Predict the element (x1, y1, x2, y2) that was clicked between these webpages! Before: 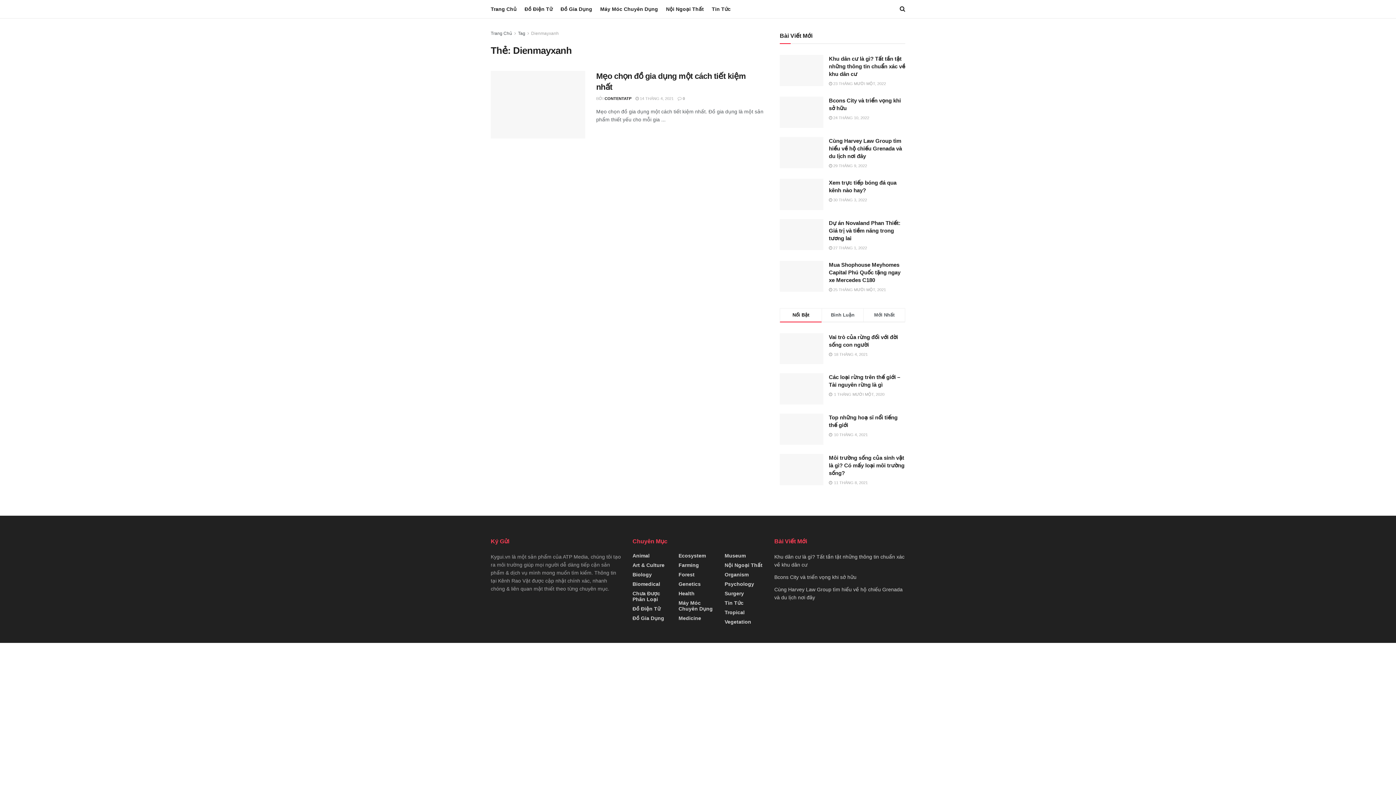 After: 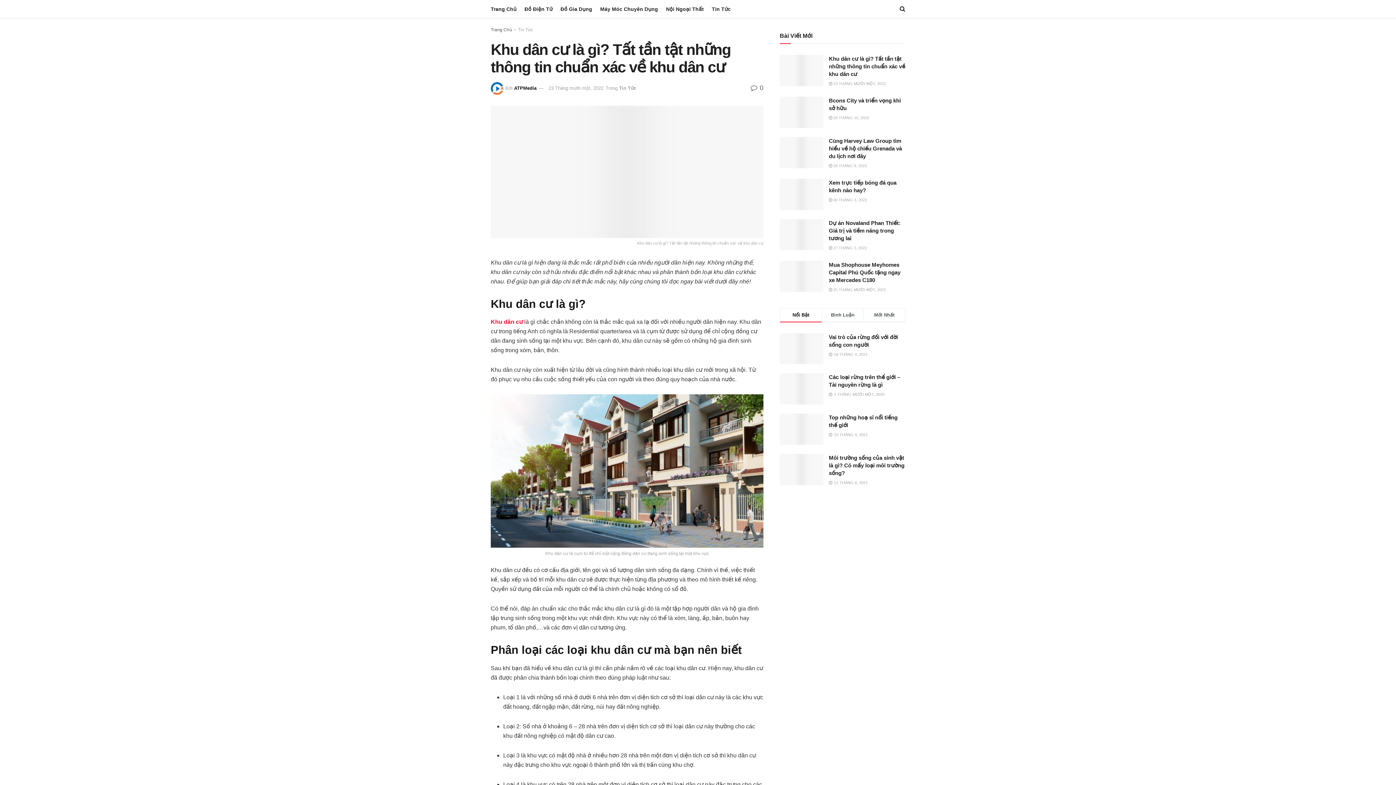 Action: label: Khu dân cư là gì? Tất tần tật những thông tin chuẩn xác về khu dân cư bbox: (829, 55, 905, 77)